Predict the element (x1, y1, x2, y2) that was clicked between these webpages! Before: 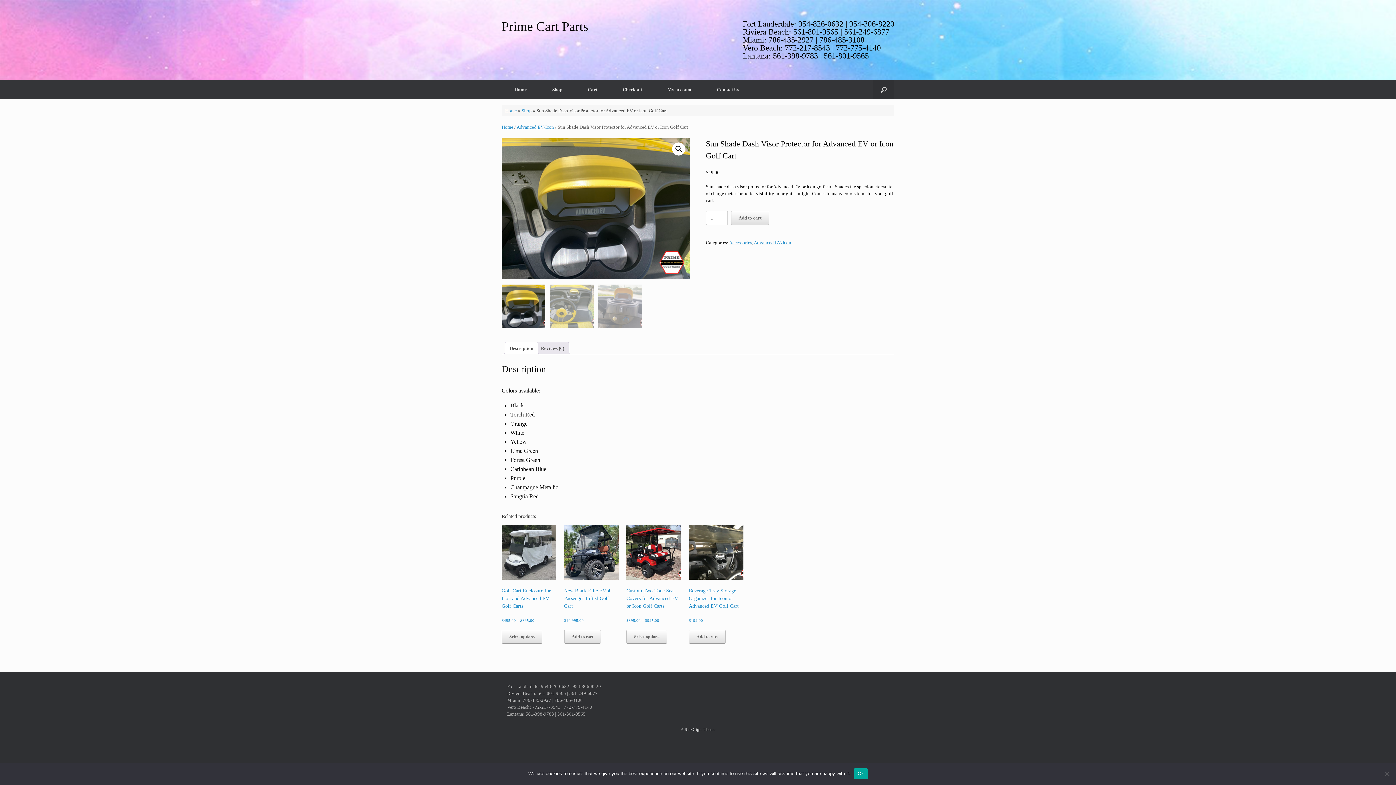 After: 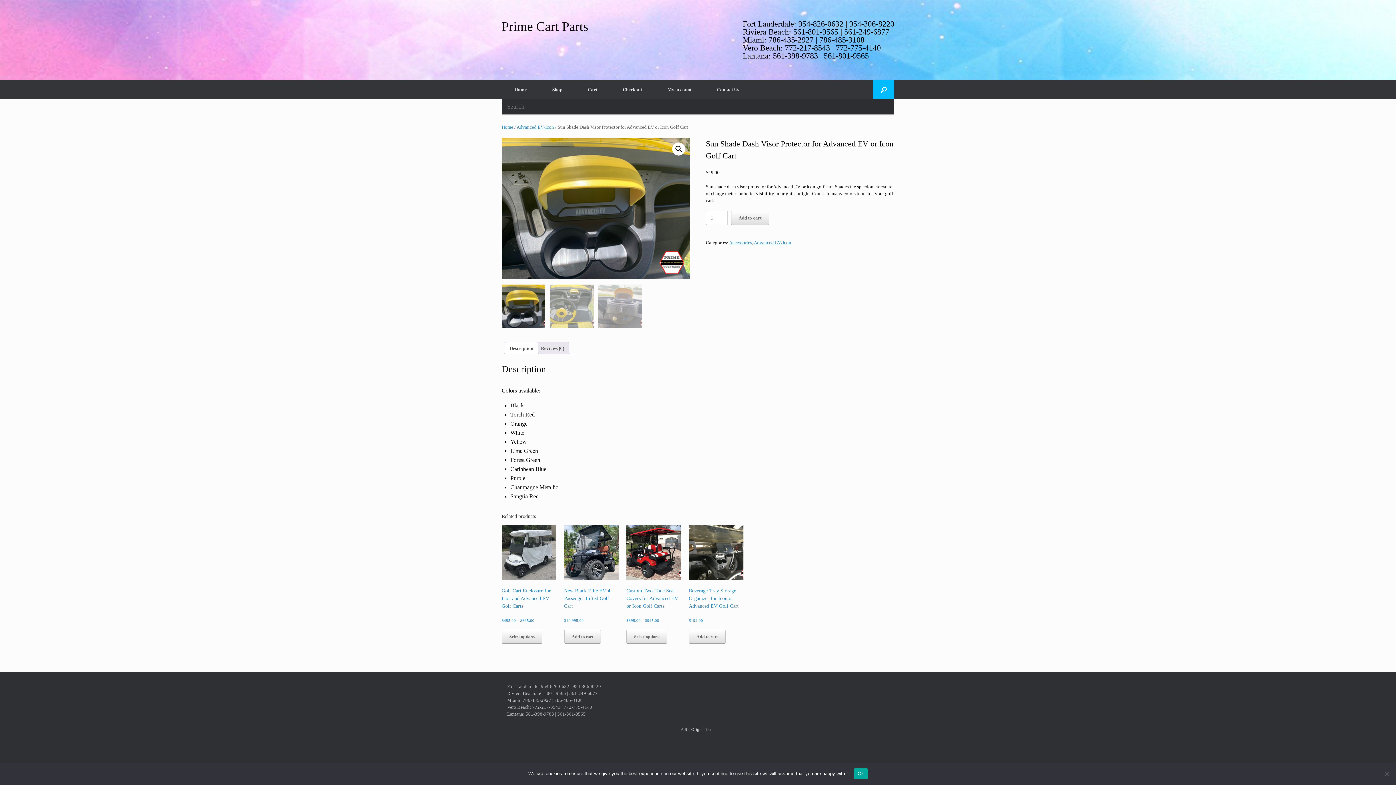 Action: bbox: (873, 80, 894, 99) label: Open the search